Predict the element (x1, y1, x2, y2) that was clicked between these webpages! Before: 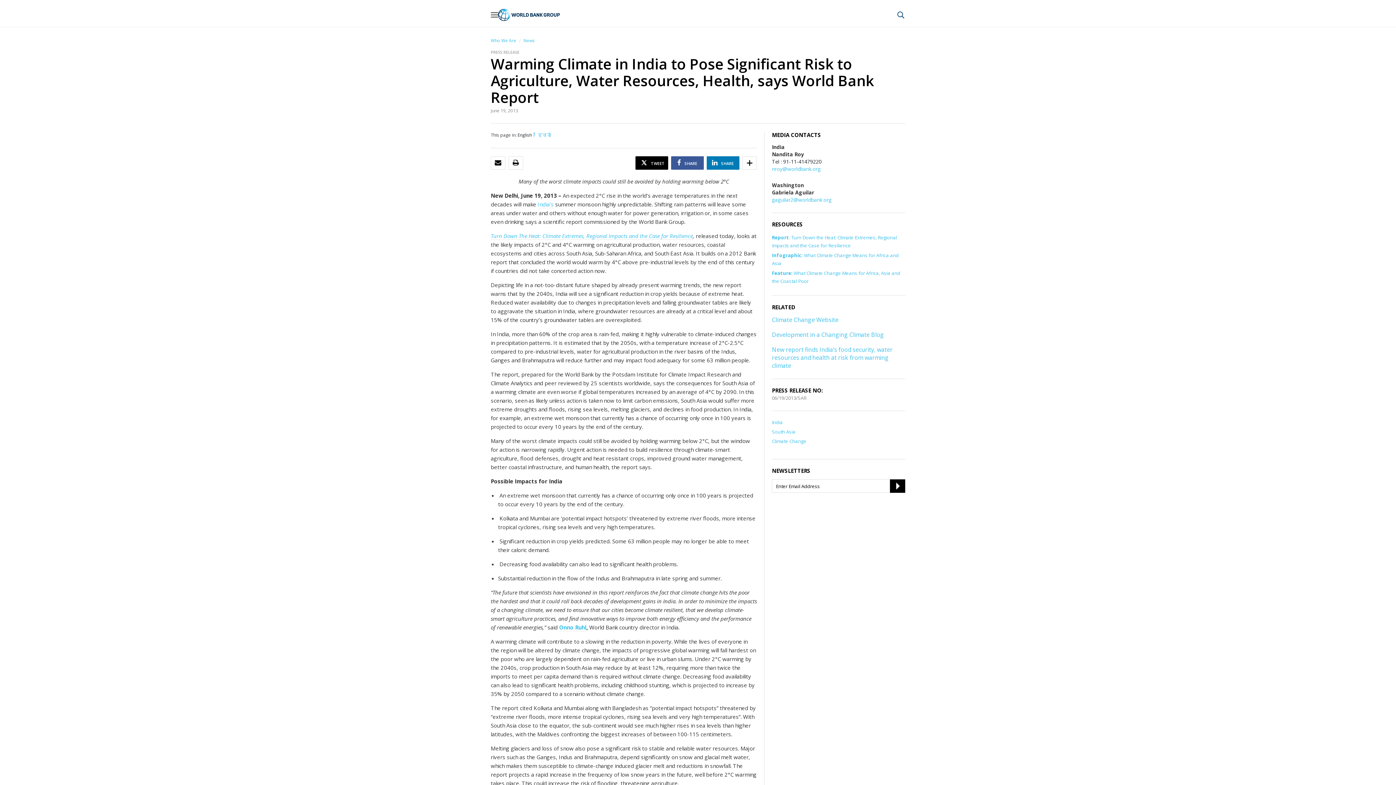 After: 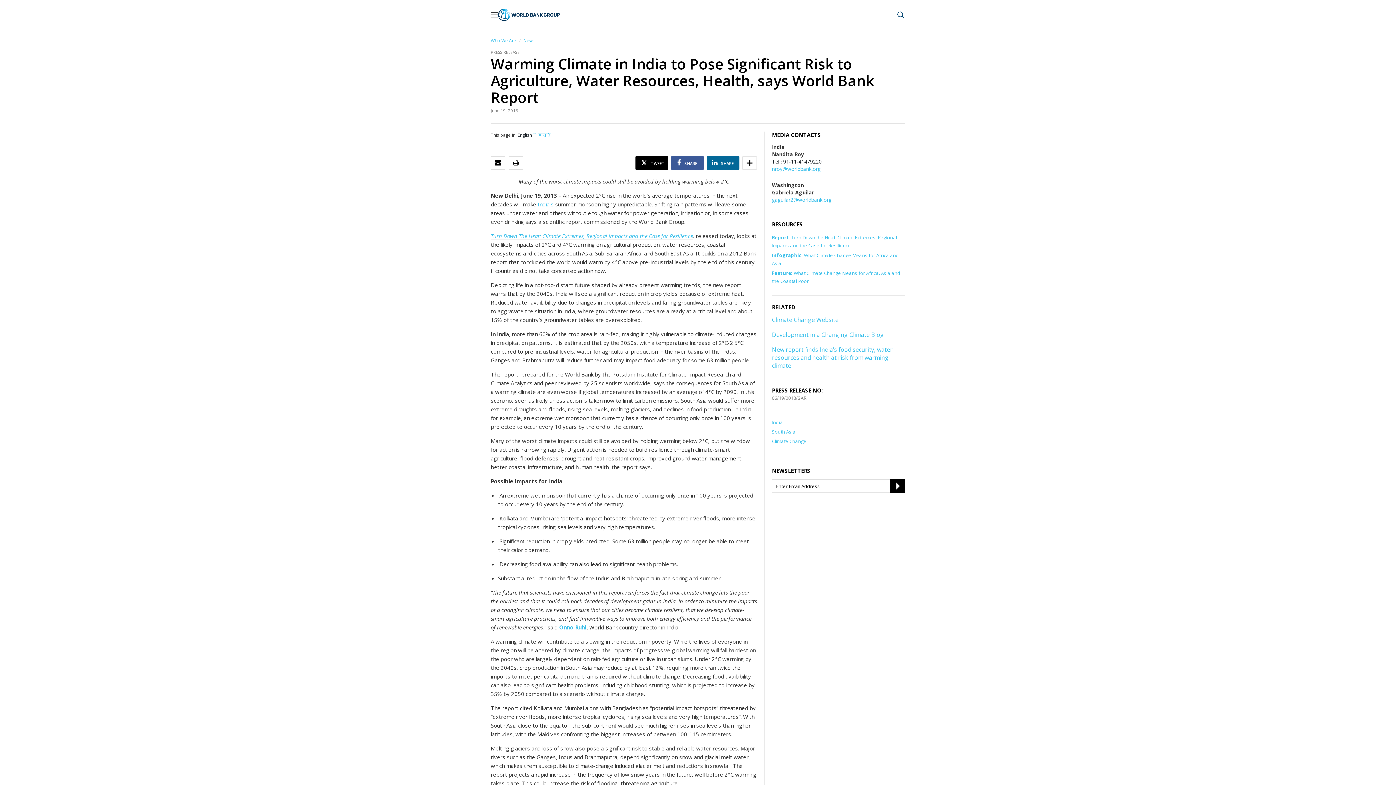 Action: bbox: (717, 159, 733, 166) label: SHARE